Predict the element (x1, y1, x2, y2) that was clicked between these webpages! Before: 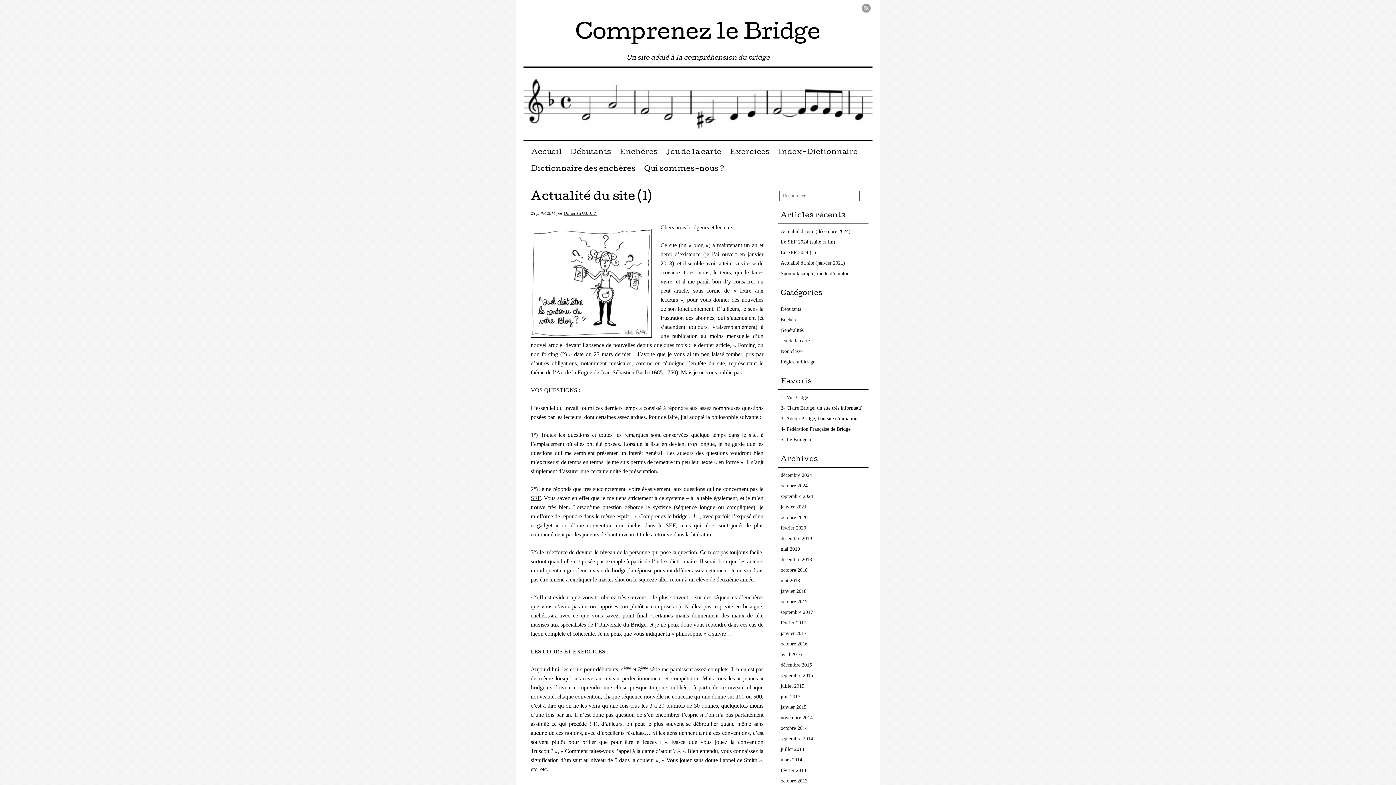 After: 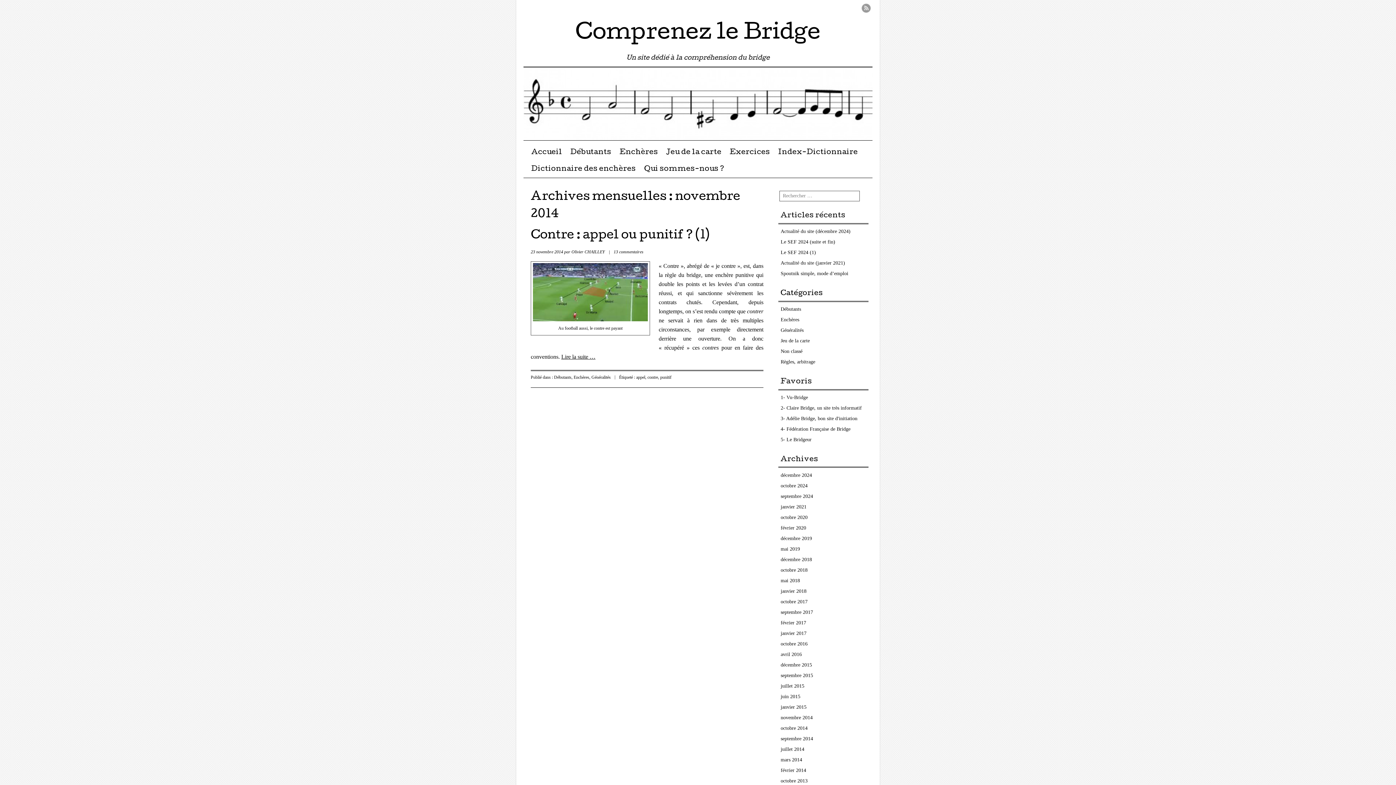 Action: bbox: (780, 715, 812, 720) label: novembre 2014